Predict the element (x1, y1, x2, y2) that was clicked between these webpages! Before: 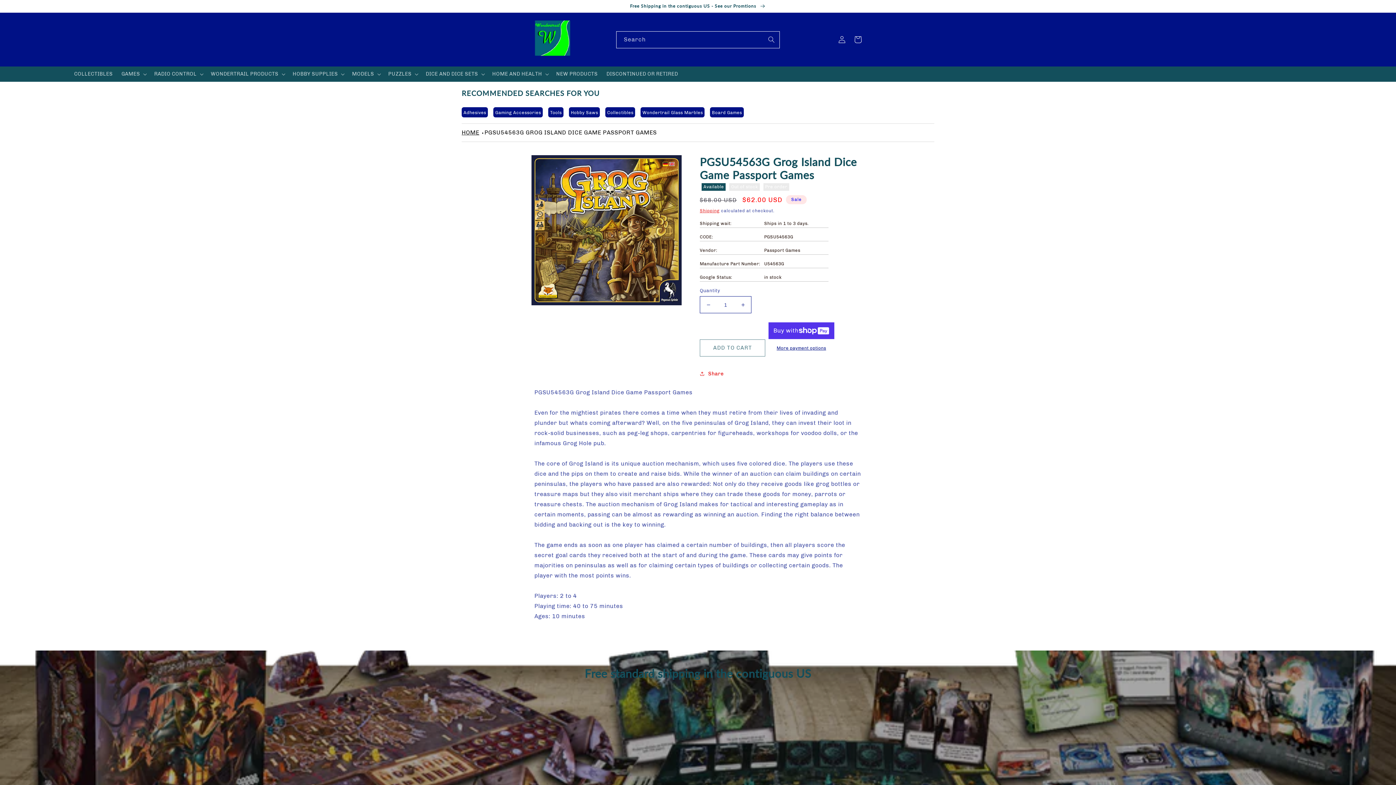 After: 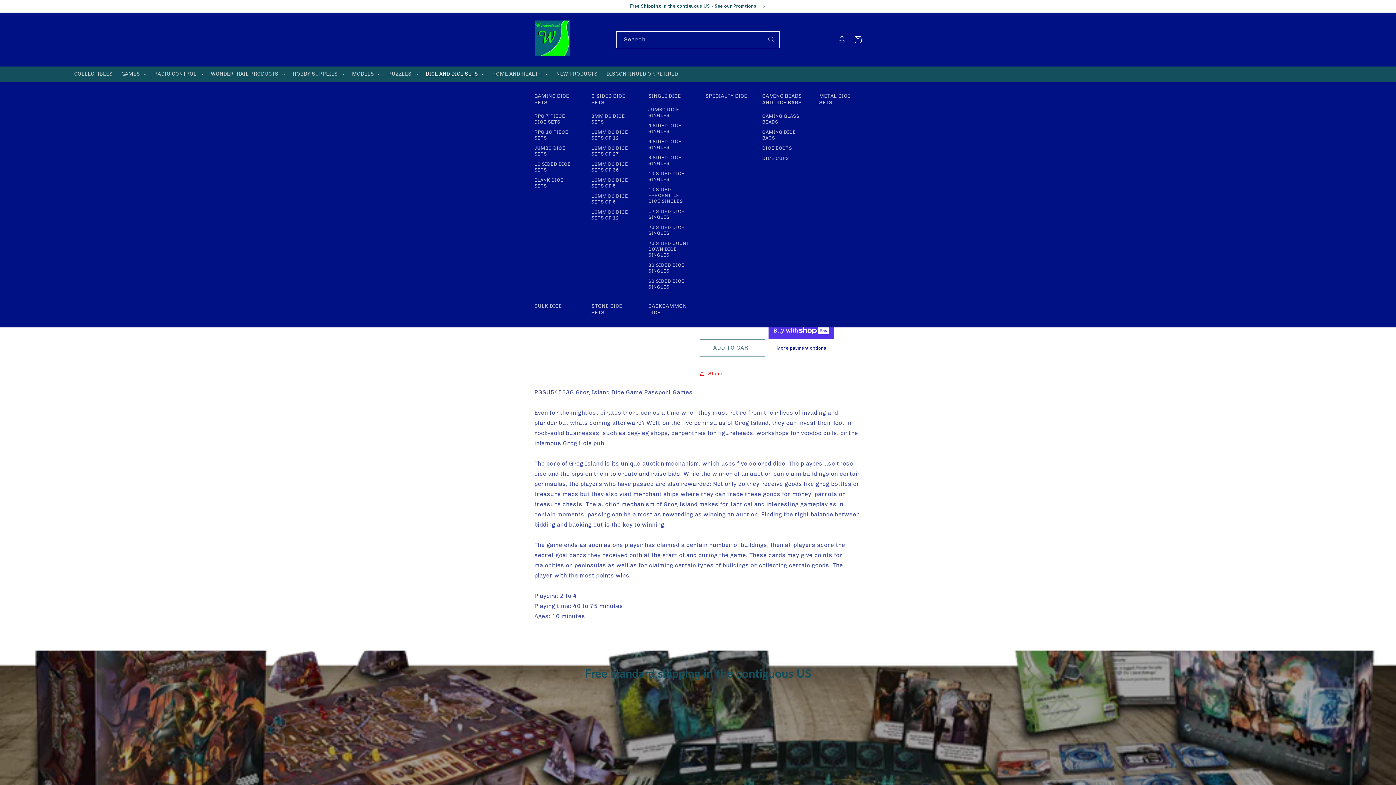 Action: bbox: (421, 66, 488, 81) label: DICE AND DICE SETS